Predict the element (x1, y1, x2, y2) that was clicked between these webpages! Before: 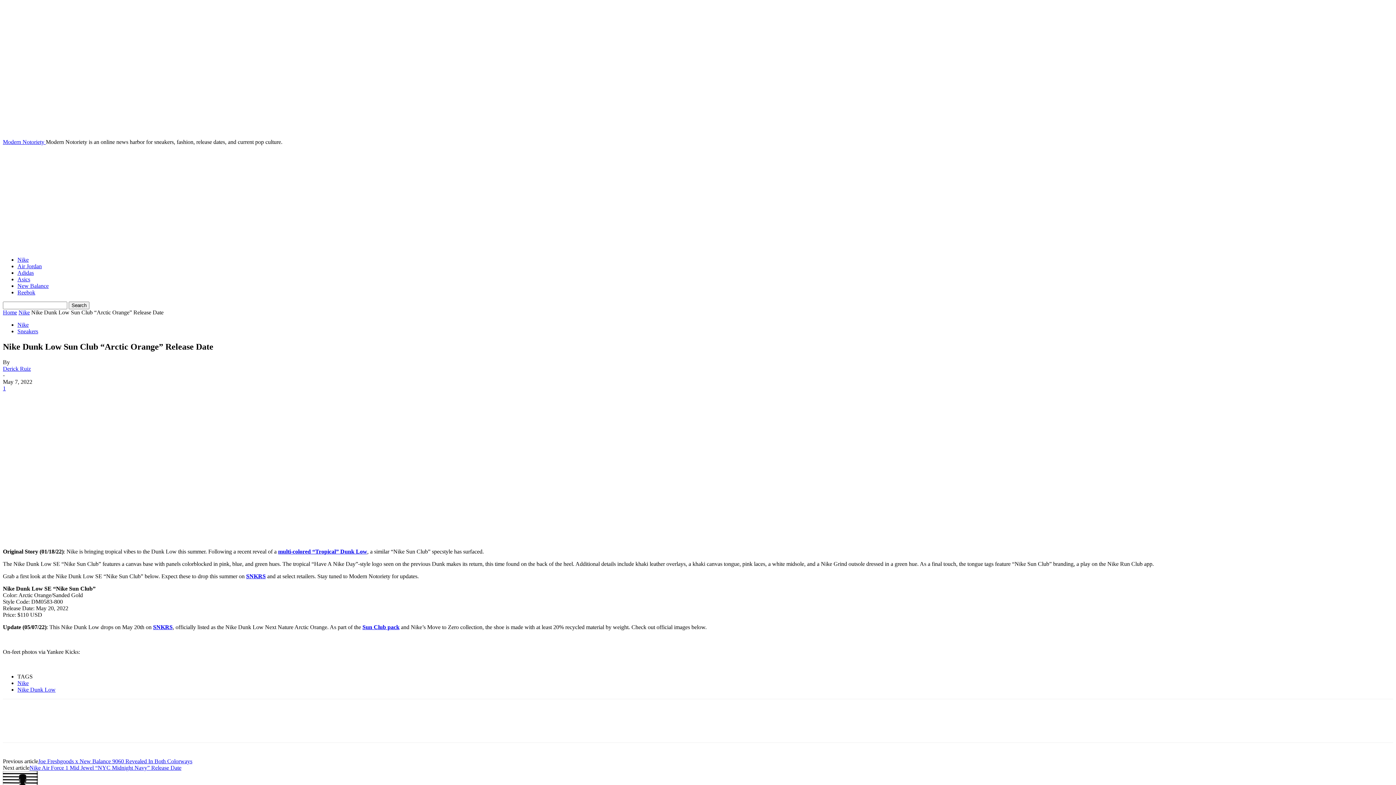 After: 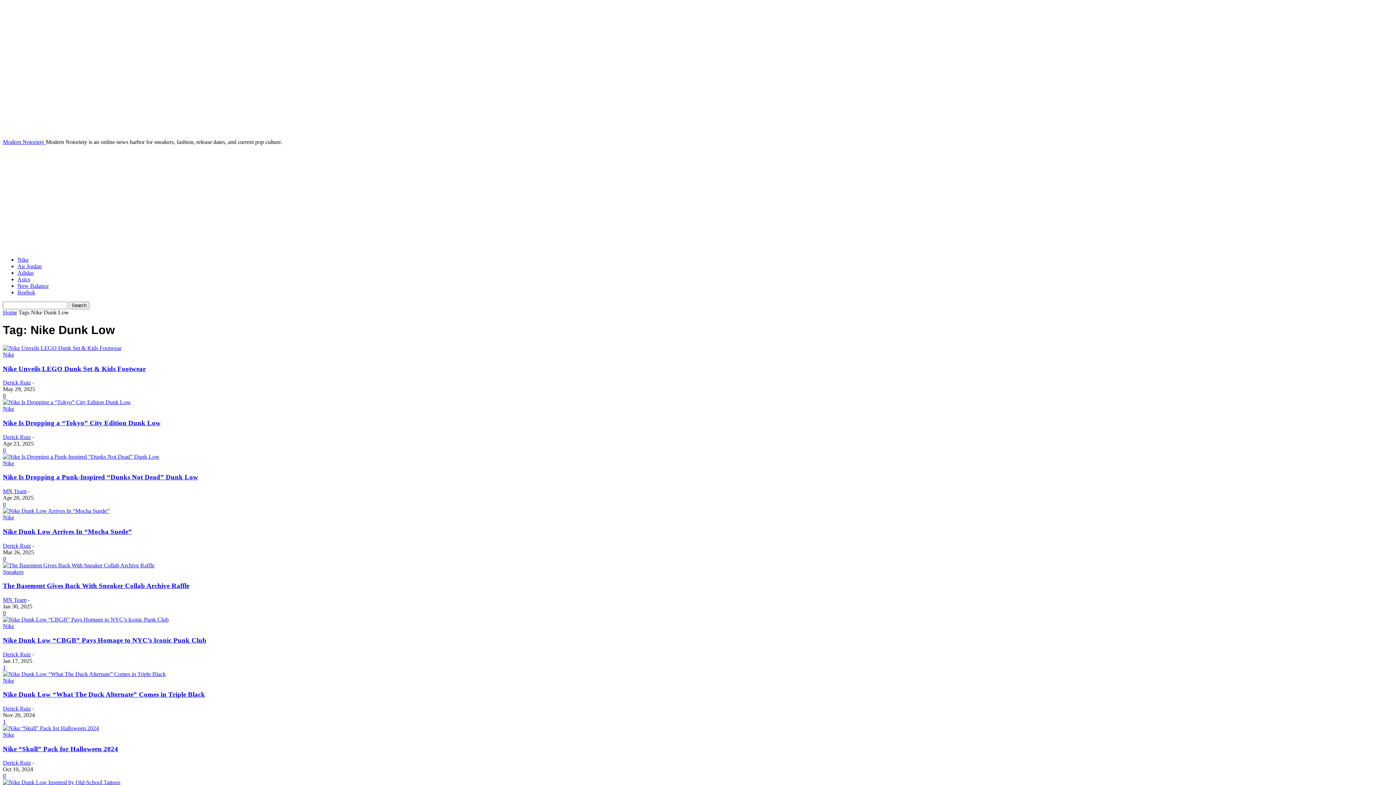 Action: label: Nike Dunk Low bbox: (17, 686, 55, 693)